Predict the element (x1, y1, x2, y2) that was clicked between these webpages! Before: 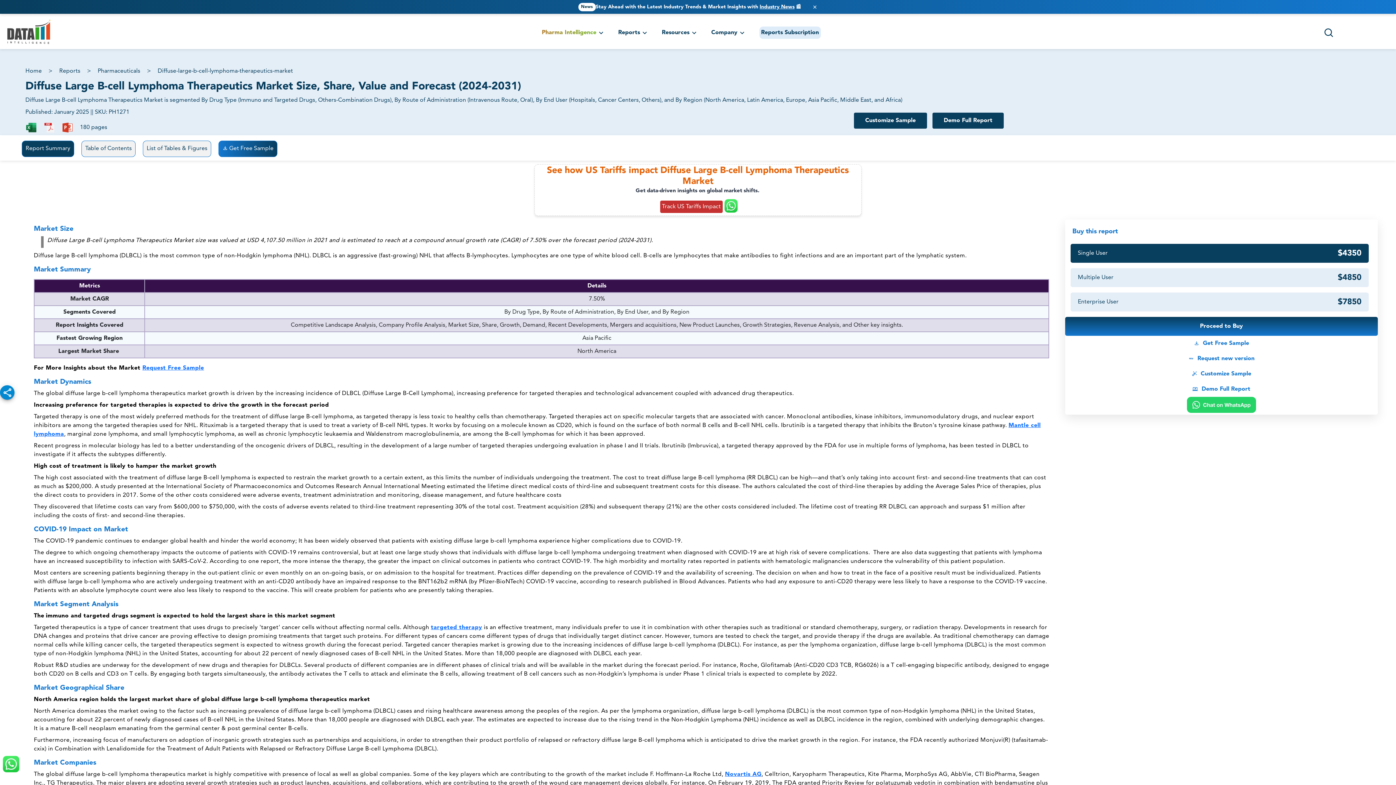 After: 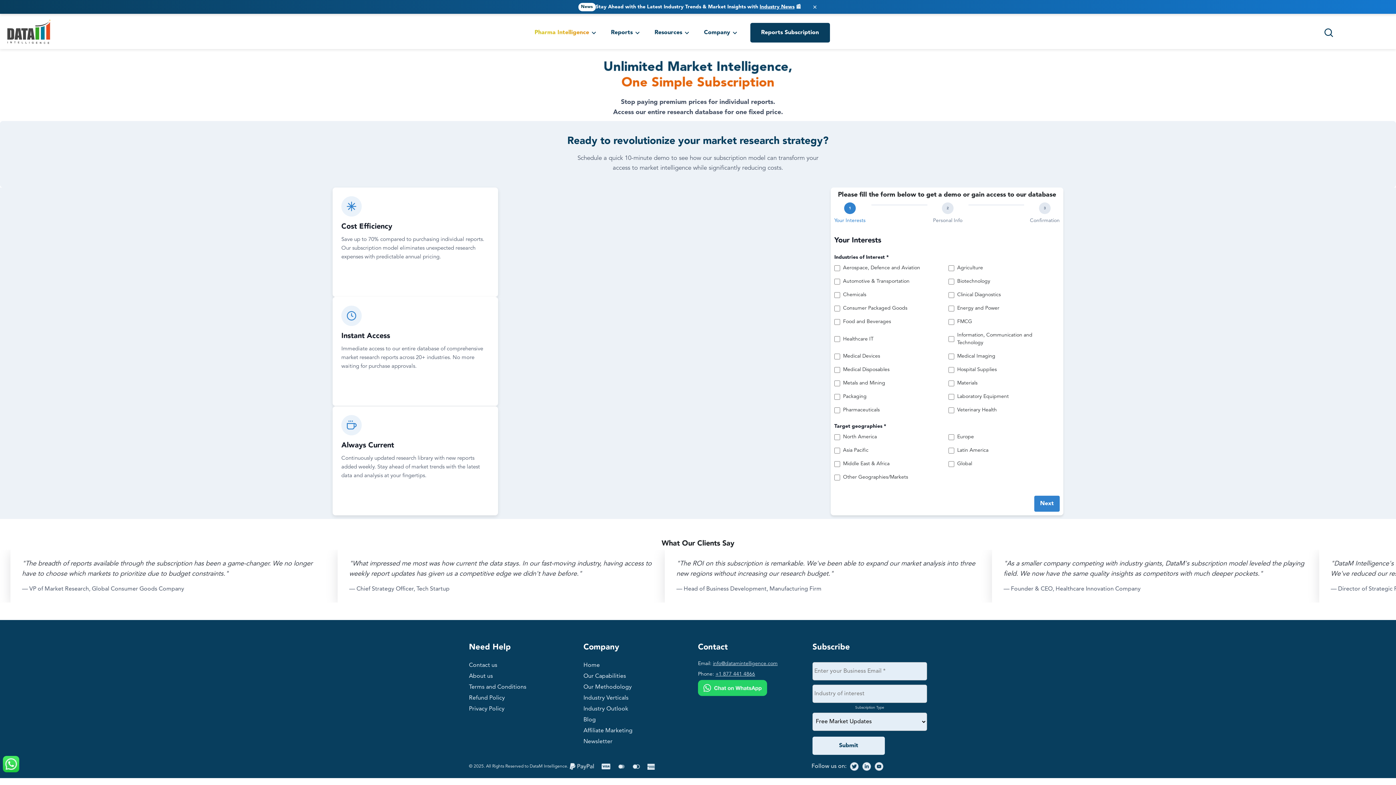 Action: label: Reports Subscription bbox: (757, 24, 822, 40)